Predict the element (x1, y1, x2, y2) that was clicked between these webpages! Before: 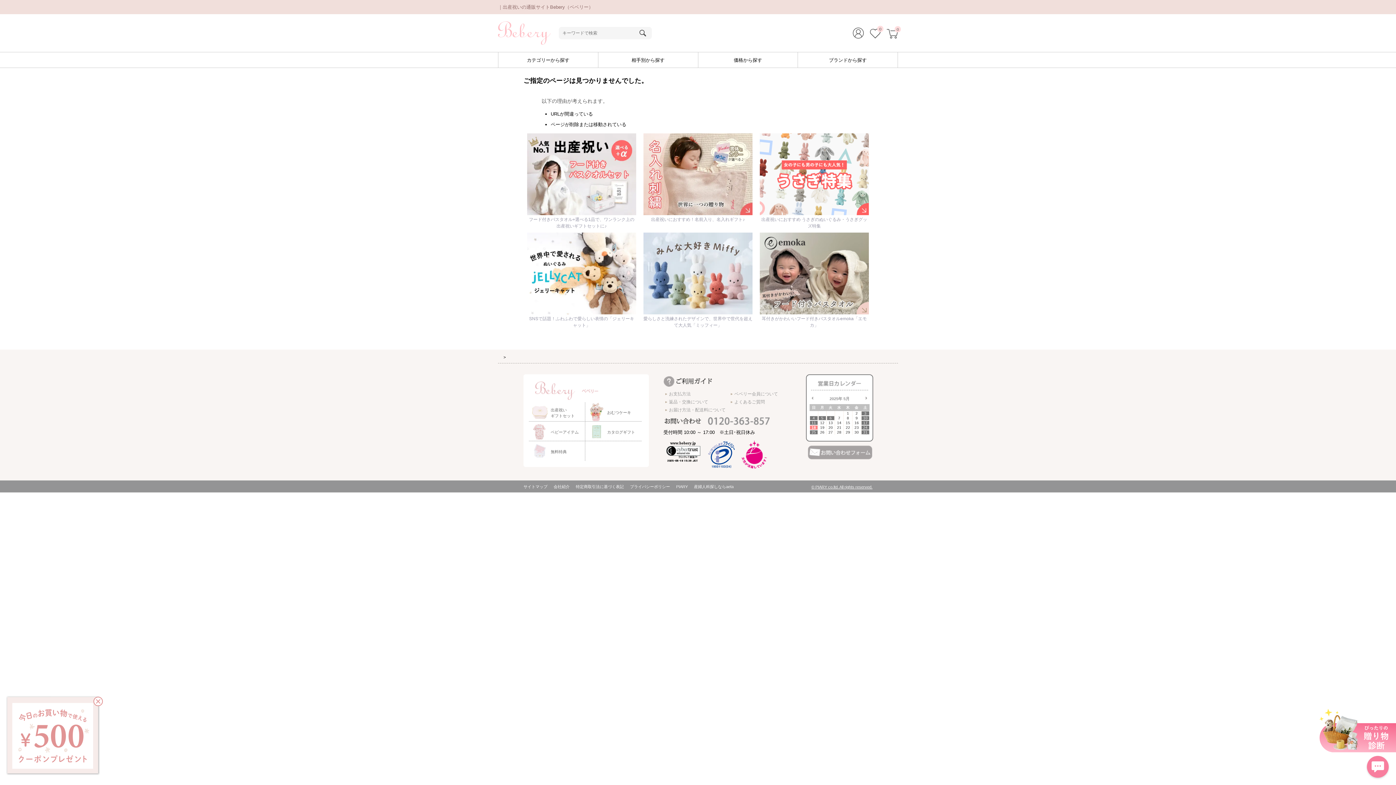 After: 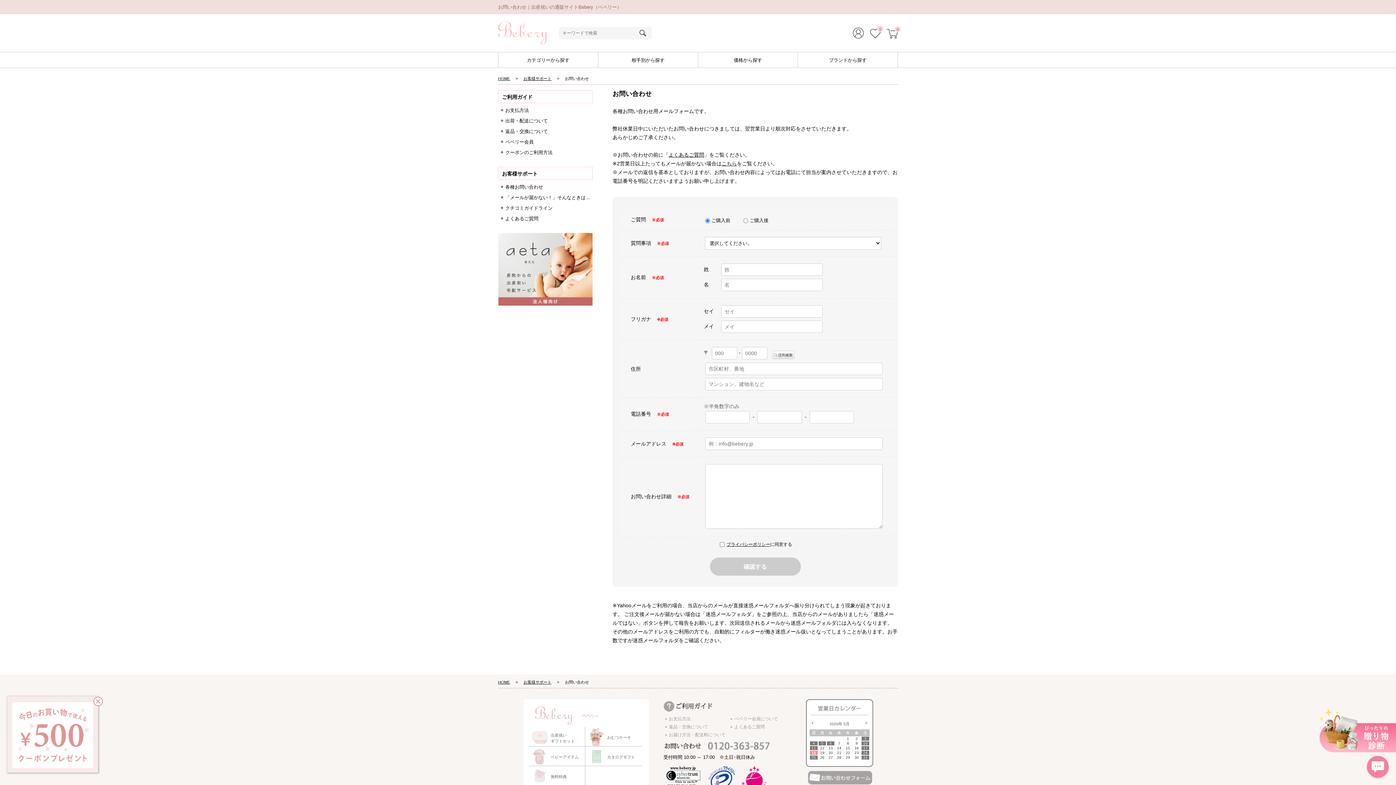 Action: bbox: (806, 453, 872, 459)